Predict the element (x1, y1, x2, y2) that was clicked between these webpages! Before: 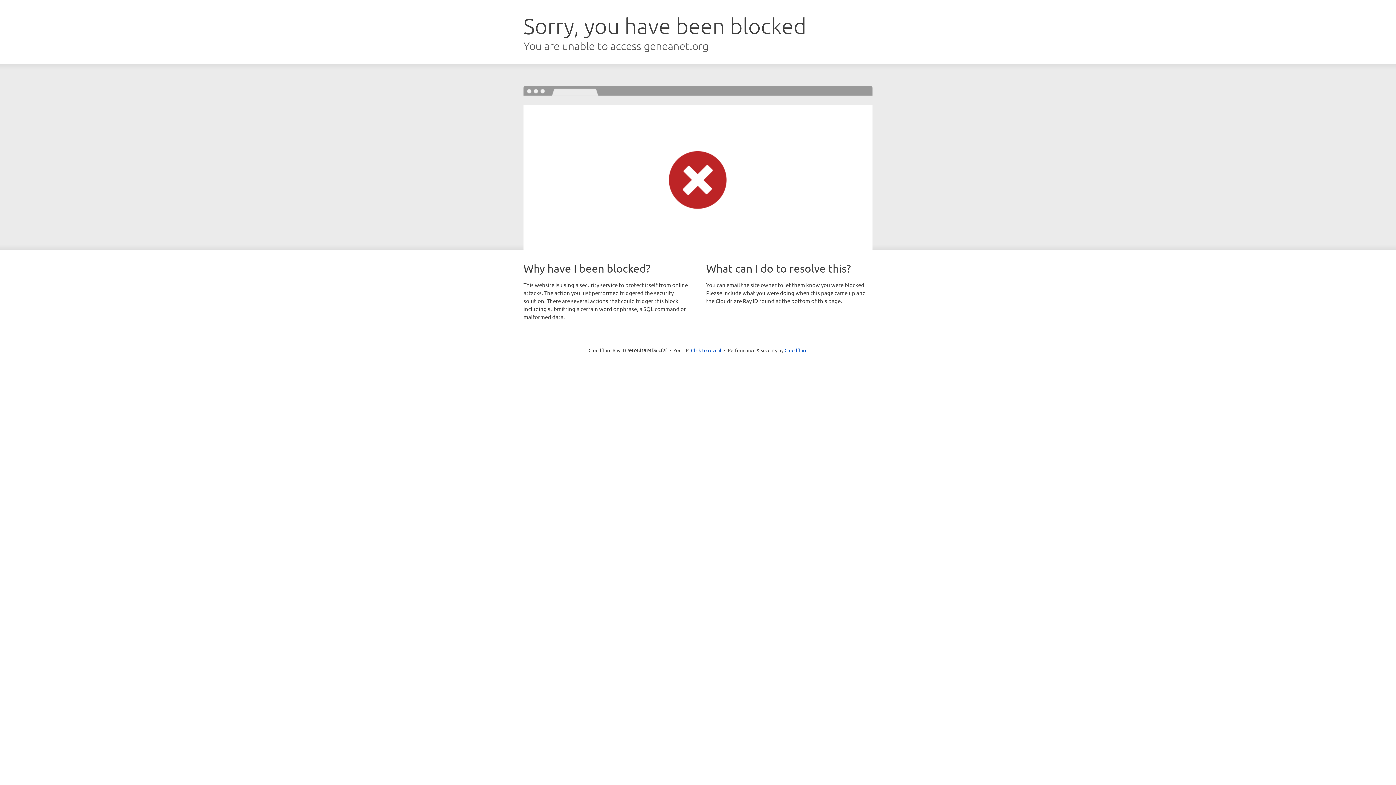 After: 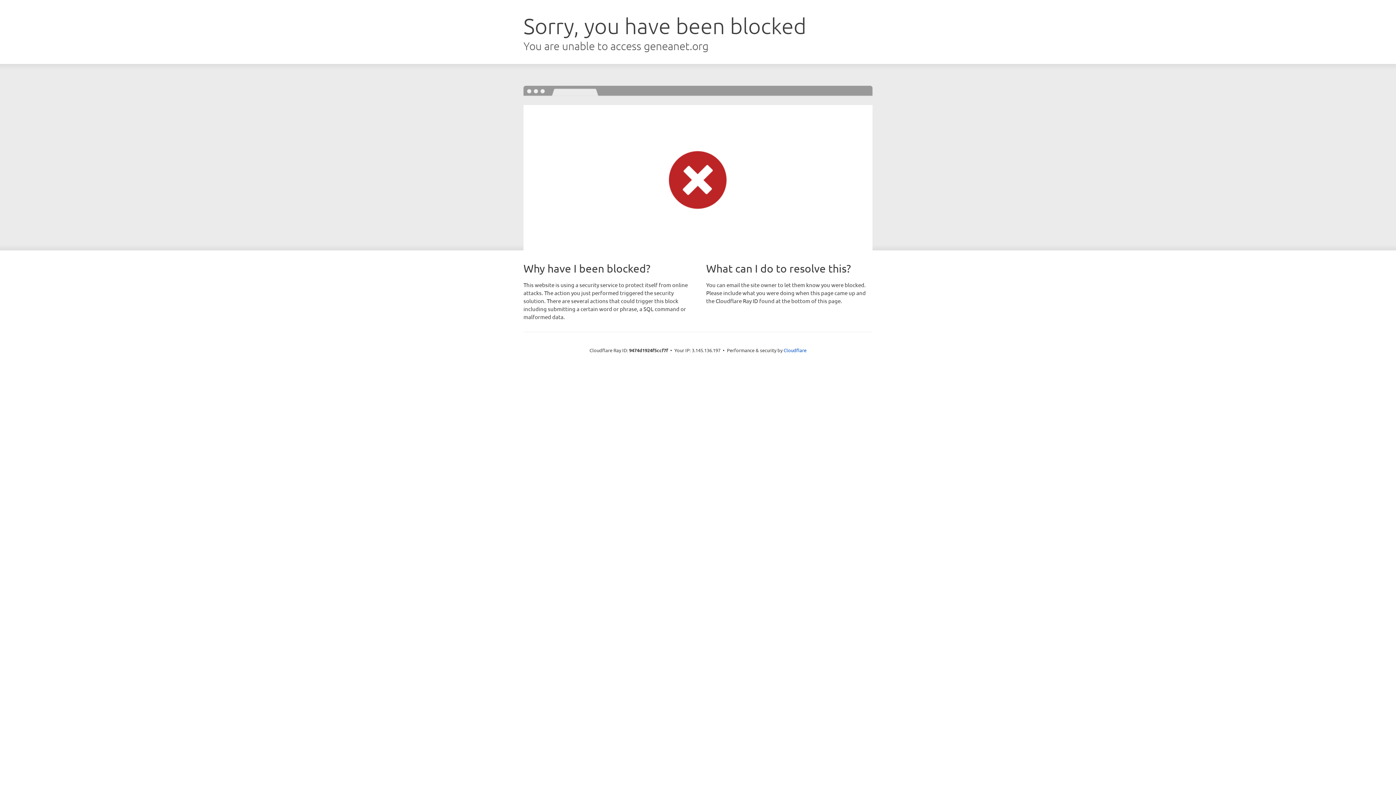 Action: bbox: (691, 346, 721, 353) label: Click to reveal